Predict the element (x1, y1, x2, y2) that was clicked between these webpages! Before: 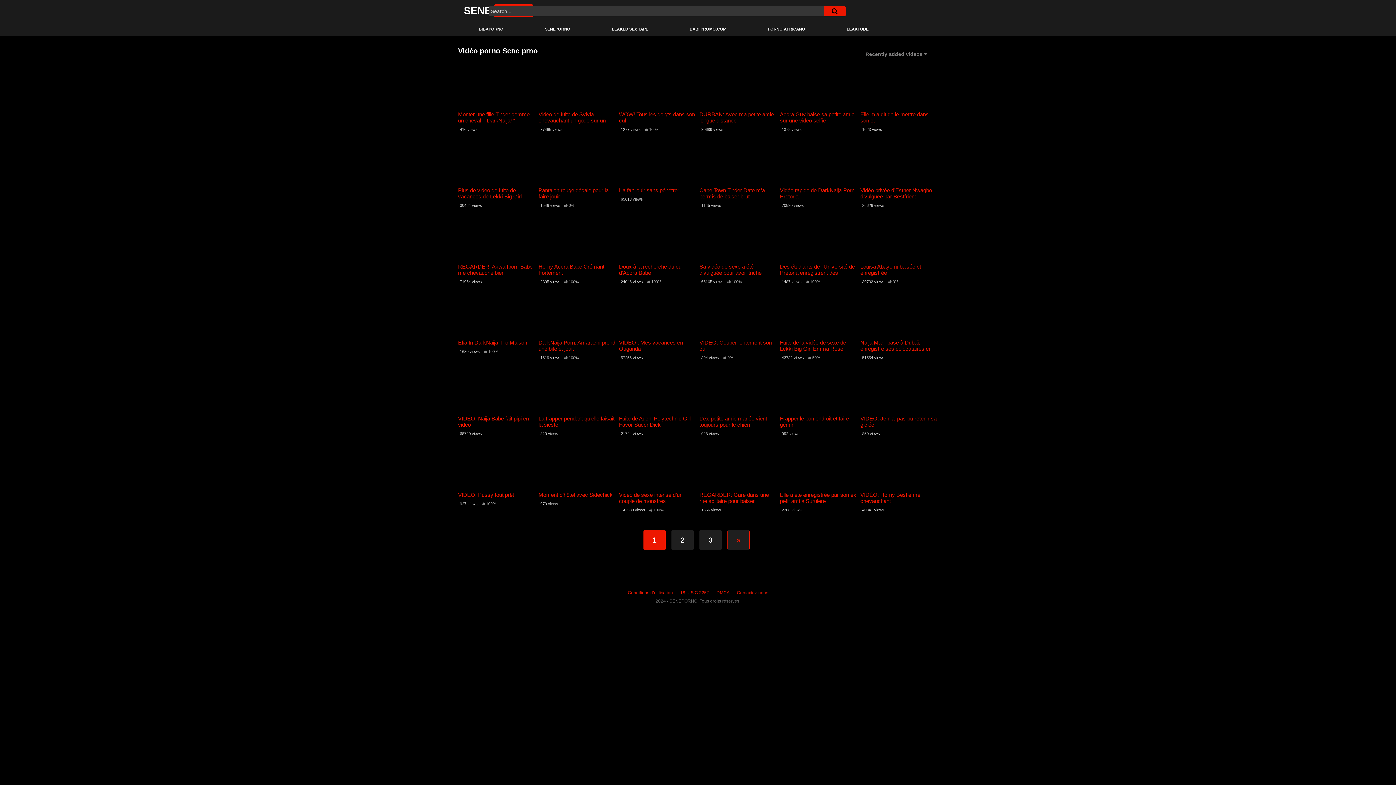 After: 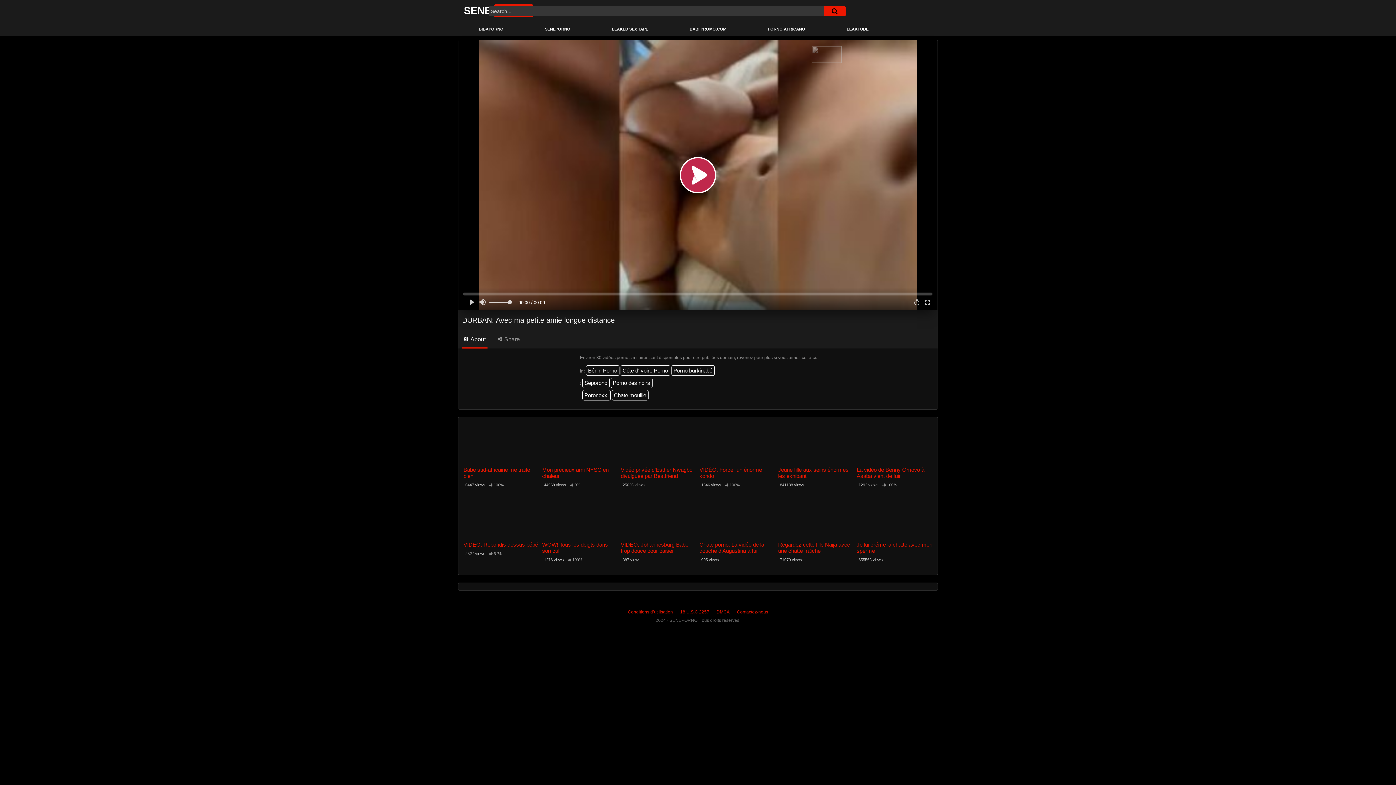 Action: bbox: (699, 111, 777, 123) label: DURBAN: Avec ma petite amie longue distance